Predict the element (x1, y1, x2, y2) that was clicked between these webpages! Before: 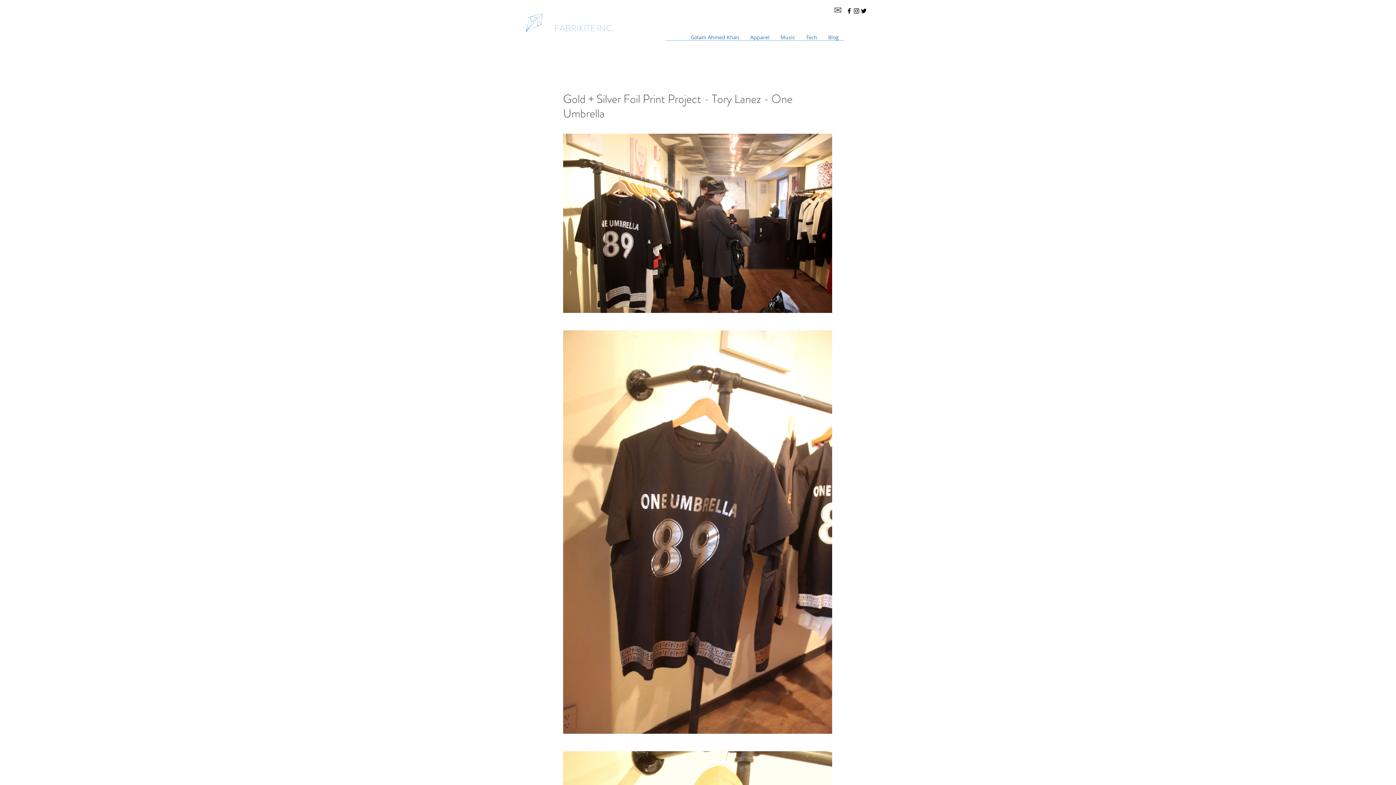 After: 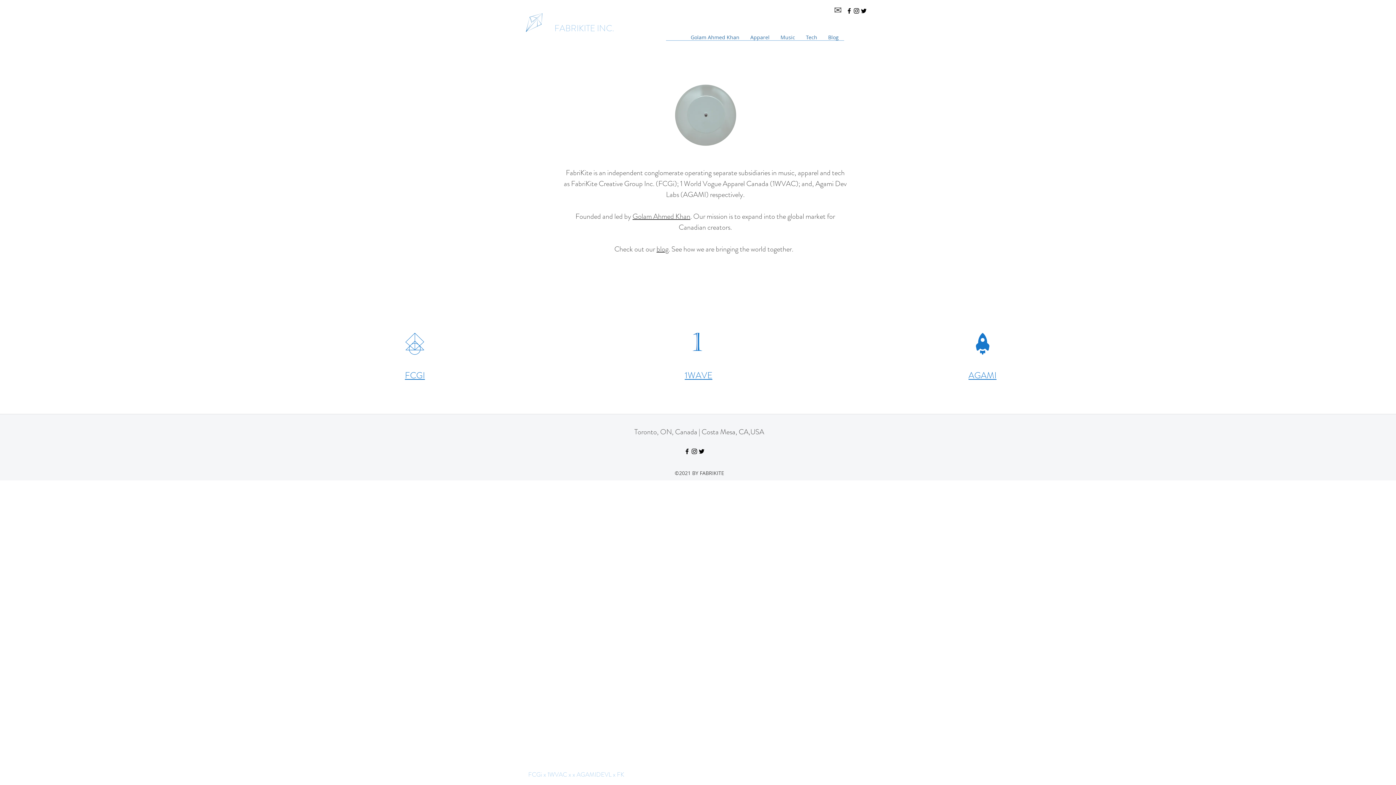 Action: bbox: (520, 7, 549, 36)